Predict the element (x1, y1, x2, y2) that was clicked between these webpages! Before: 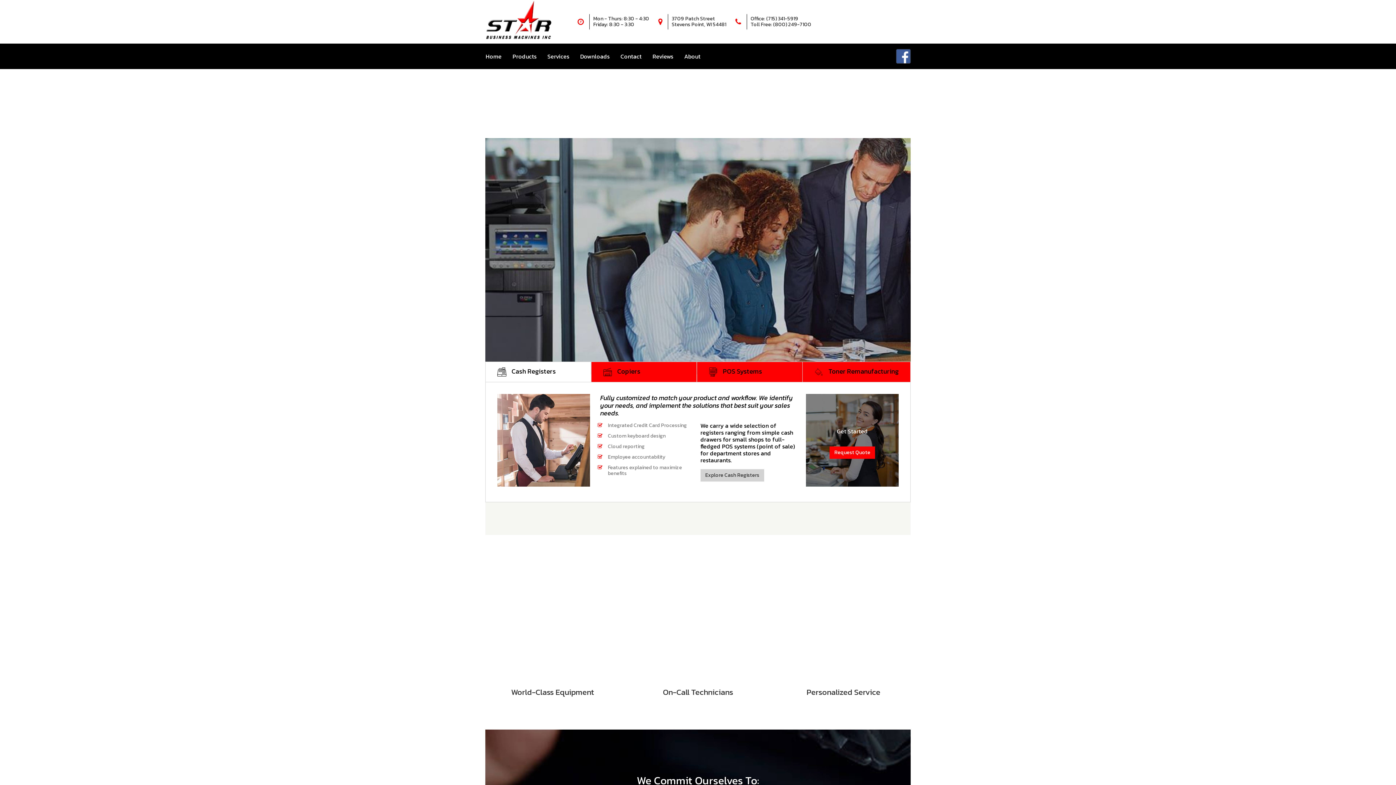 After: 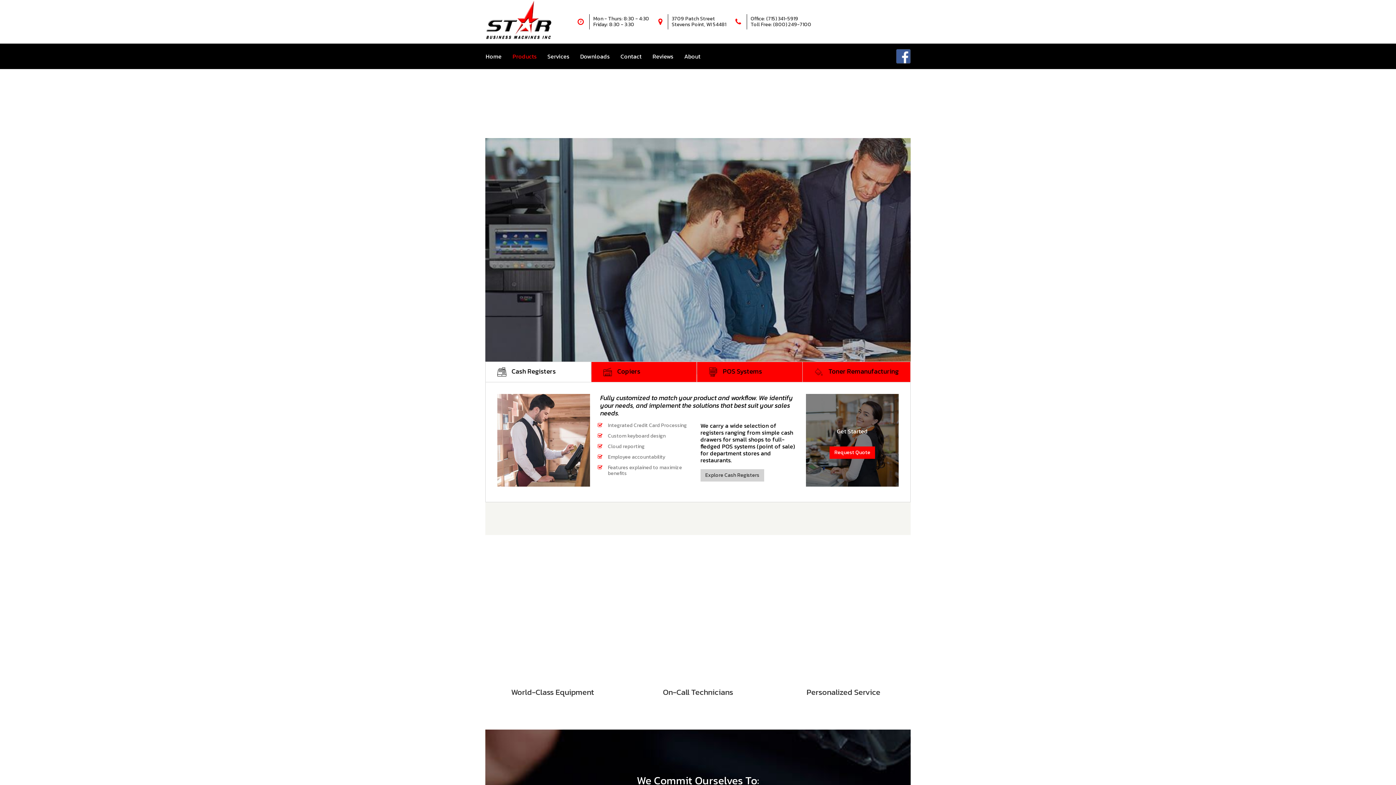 Action: label: Products bbox: (507, 43, 542, 69)